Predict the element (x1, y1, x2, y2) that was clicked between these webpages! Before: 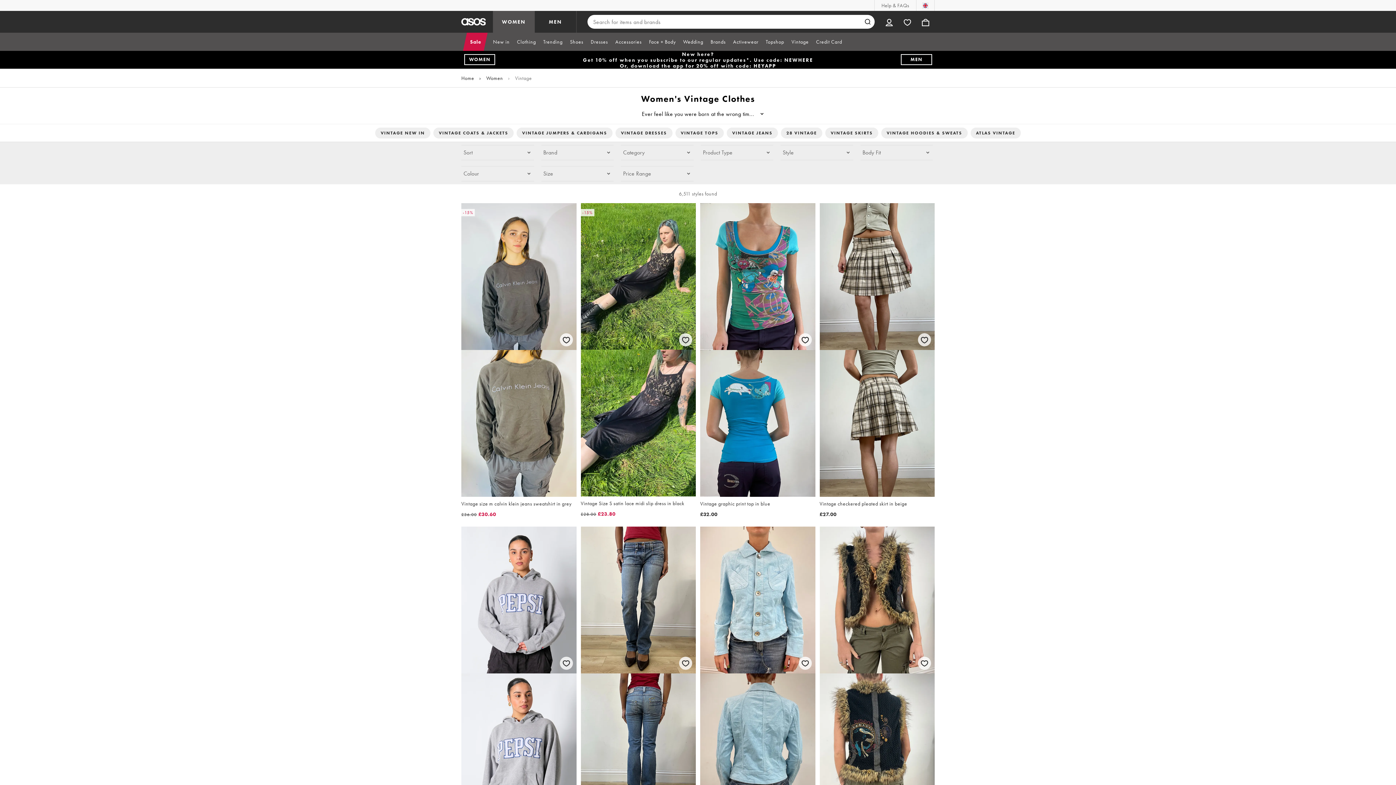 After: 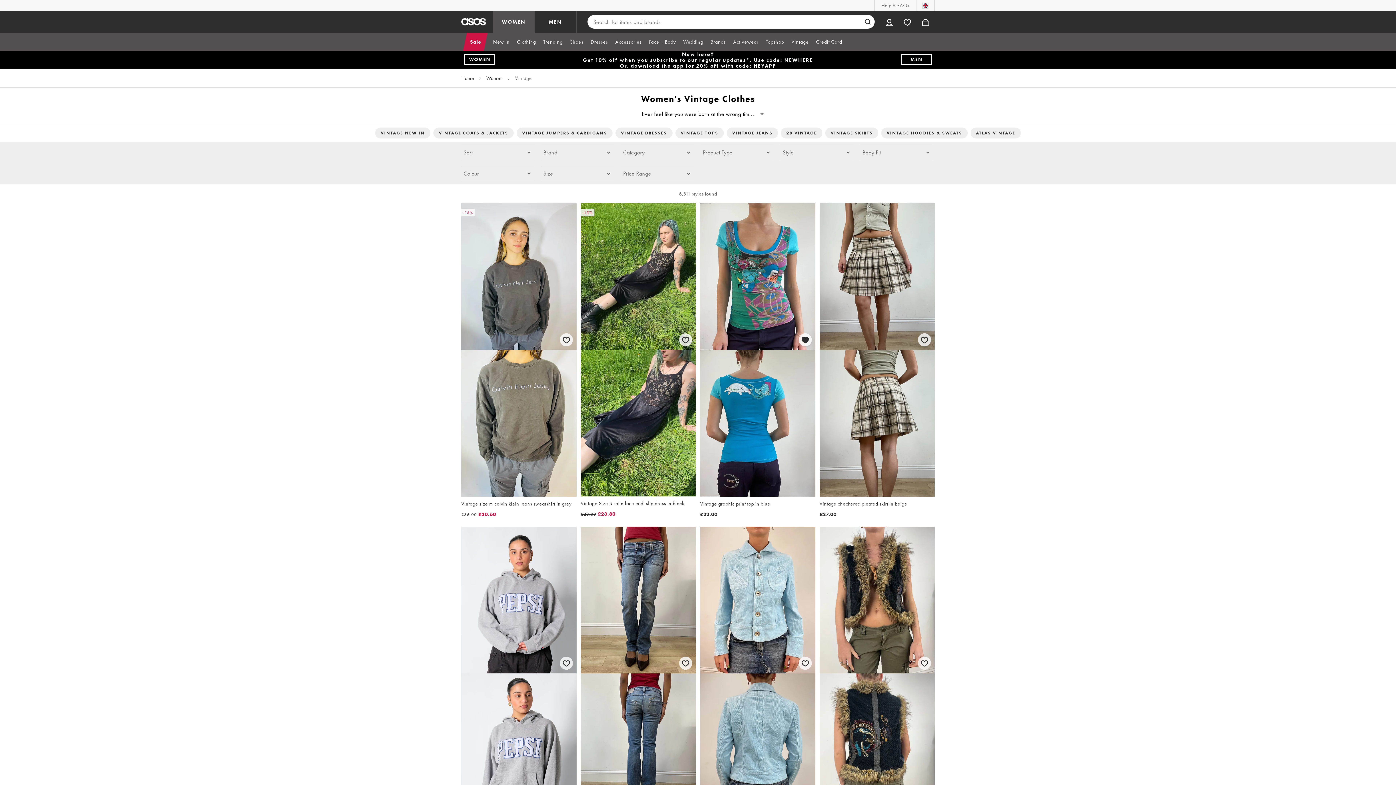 Action: label: Save for later bbox: (797, 331, 813, 347)